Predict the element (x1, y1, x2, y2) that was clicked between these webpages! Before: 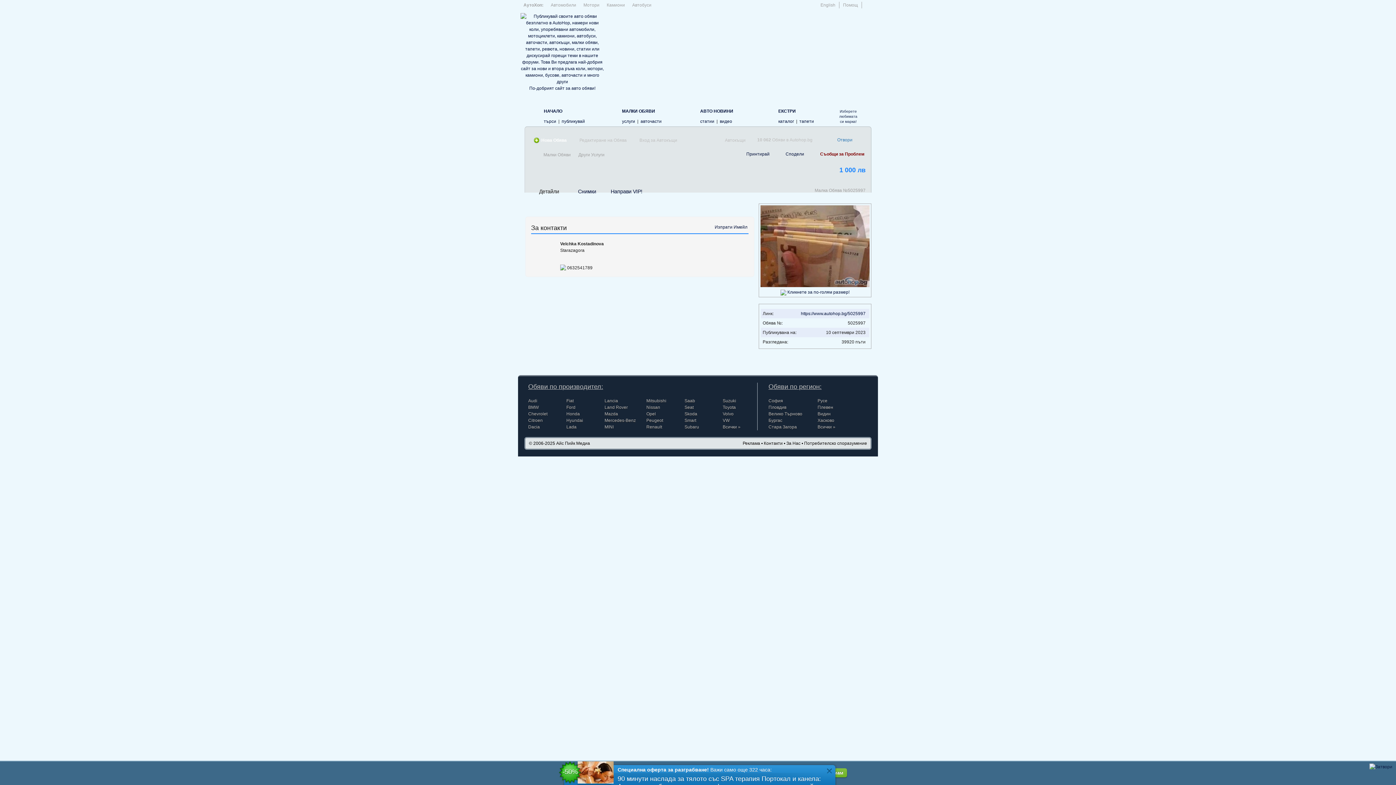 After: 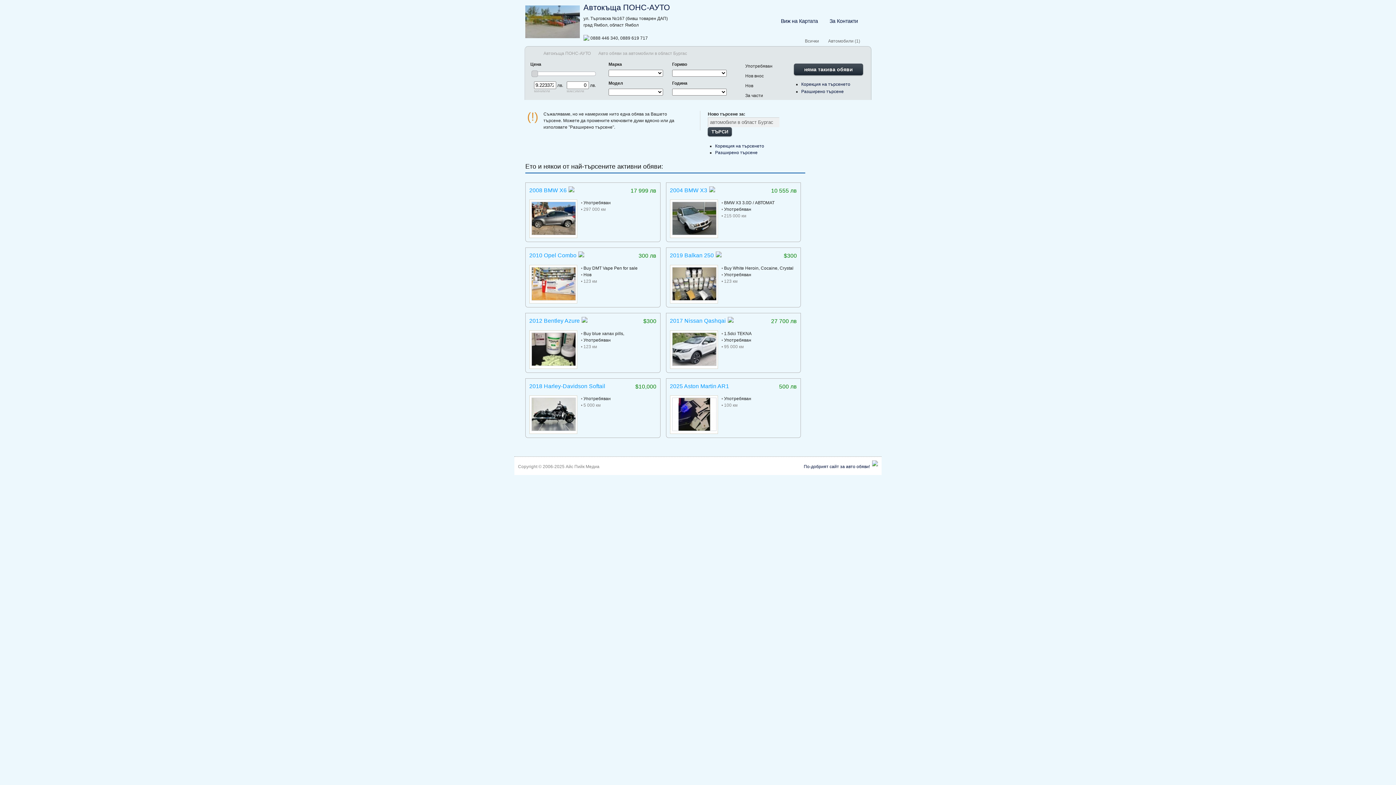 Action: label: Бургас bbox: (768, 418, 782, 423)